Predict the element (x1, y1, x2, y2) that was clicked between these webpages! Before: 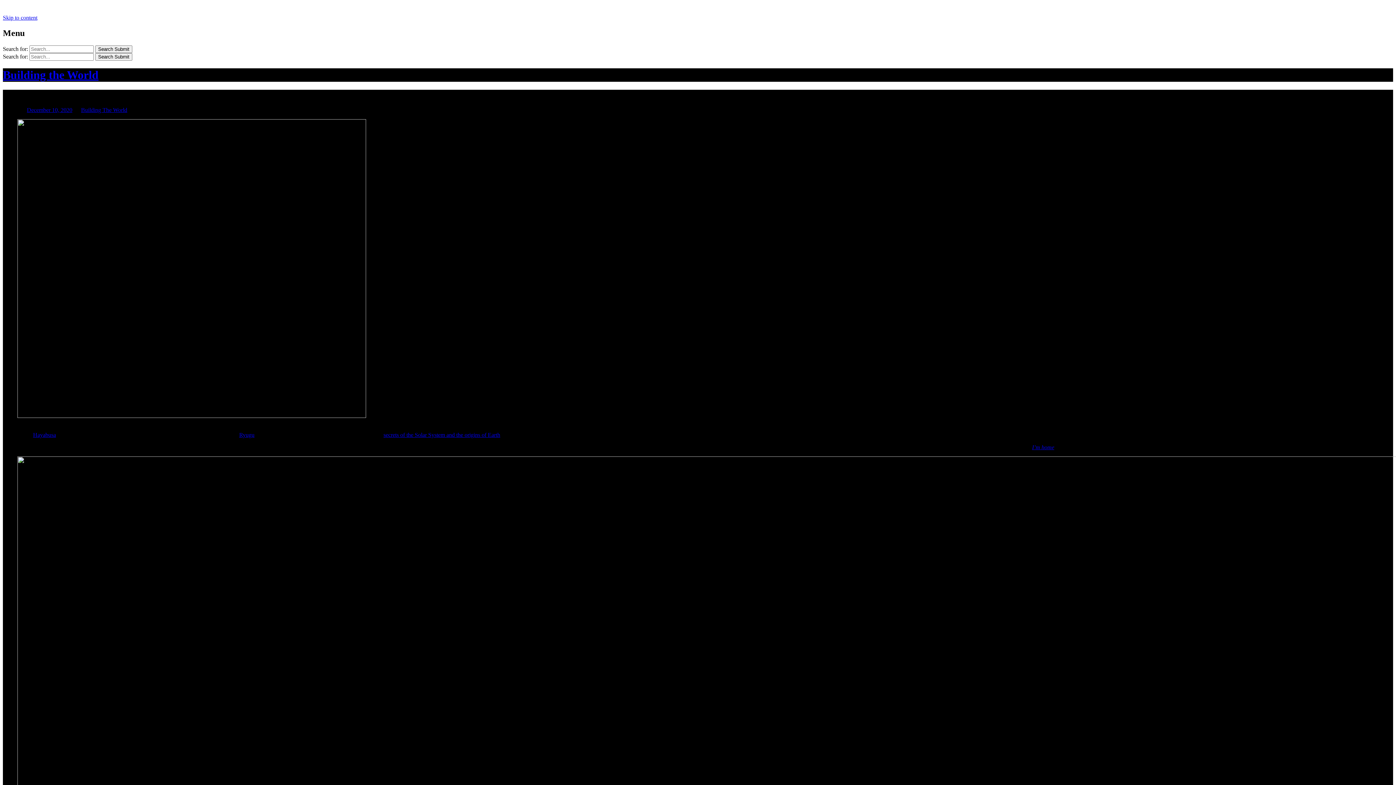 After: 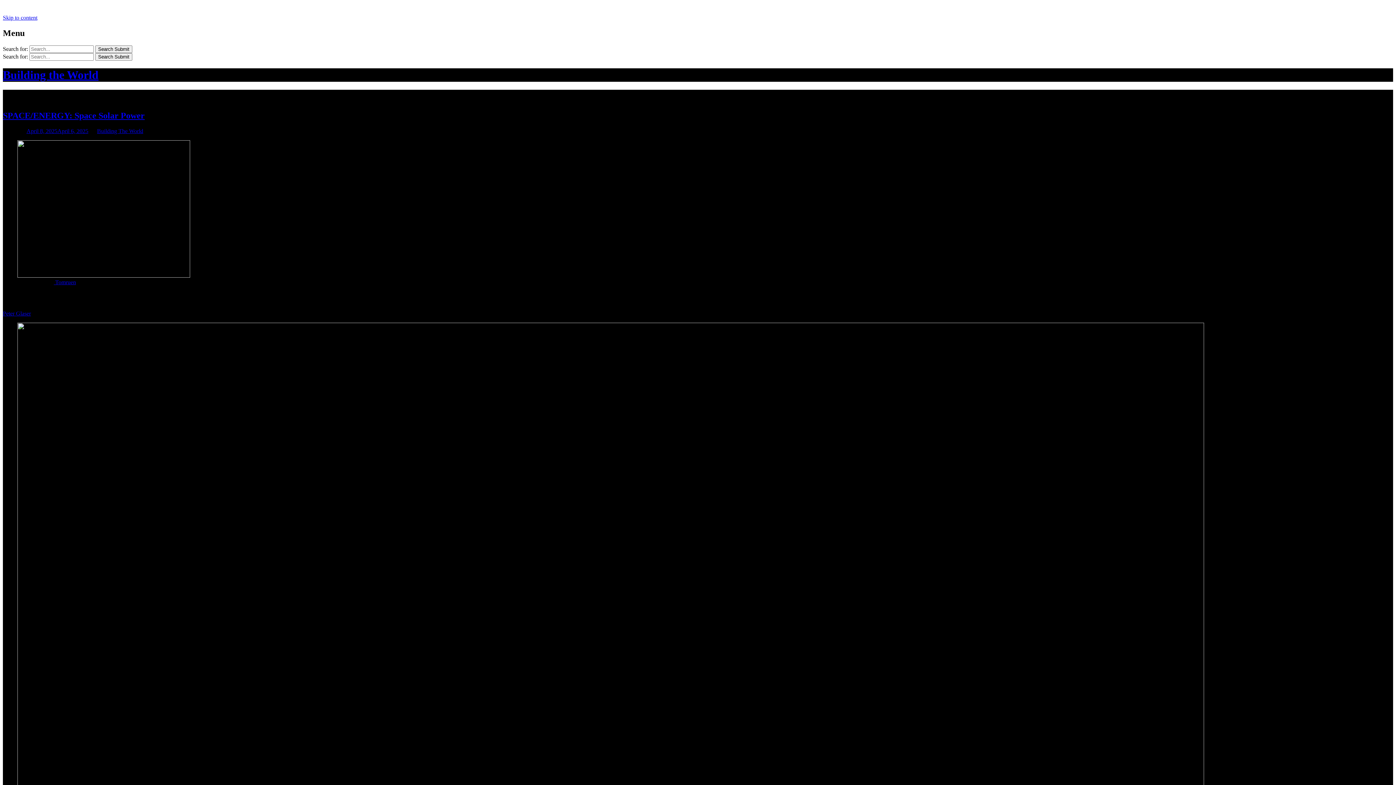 Action: label: Building The World bbox: (81, 106, 127, 112)